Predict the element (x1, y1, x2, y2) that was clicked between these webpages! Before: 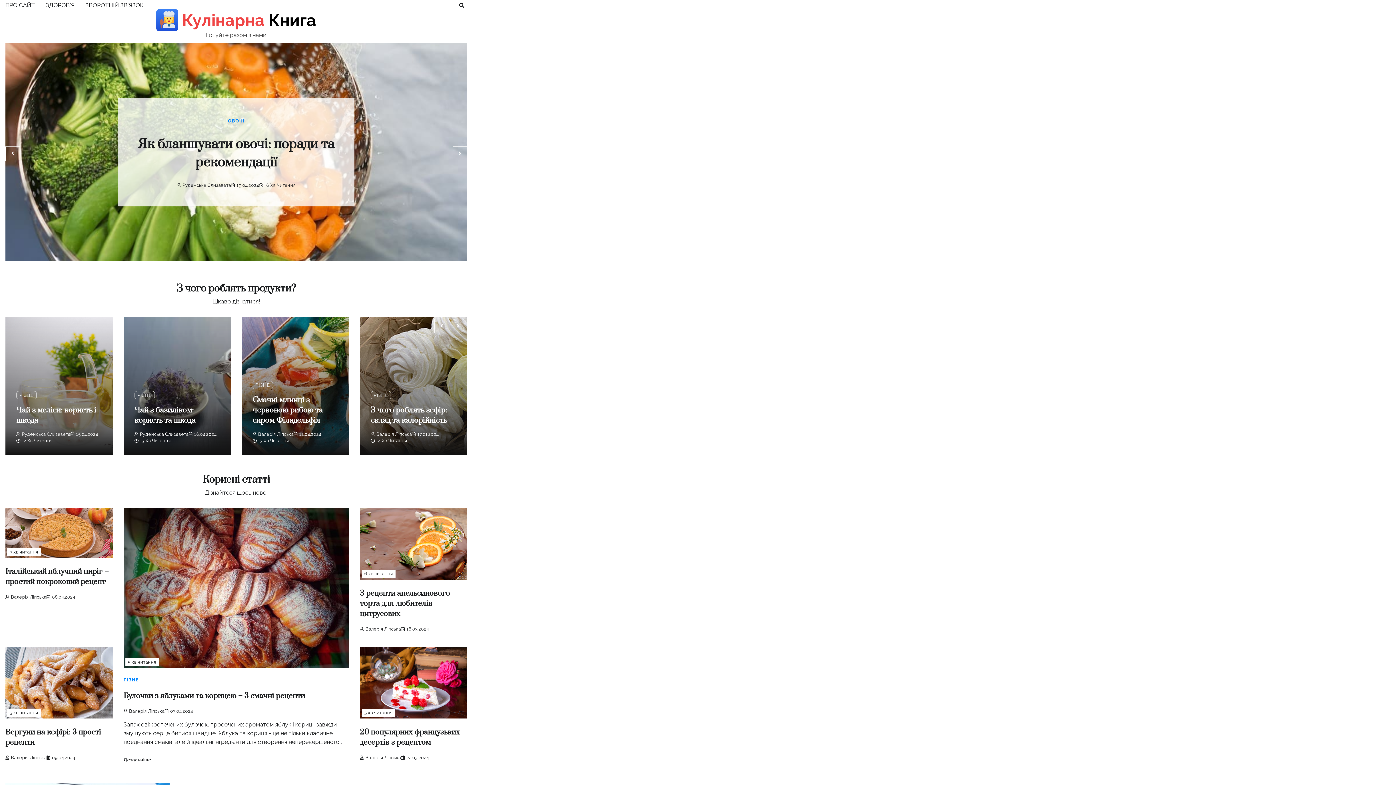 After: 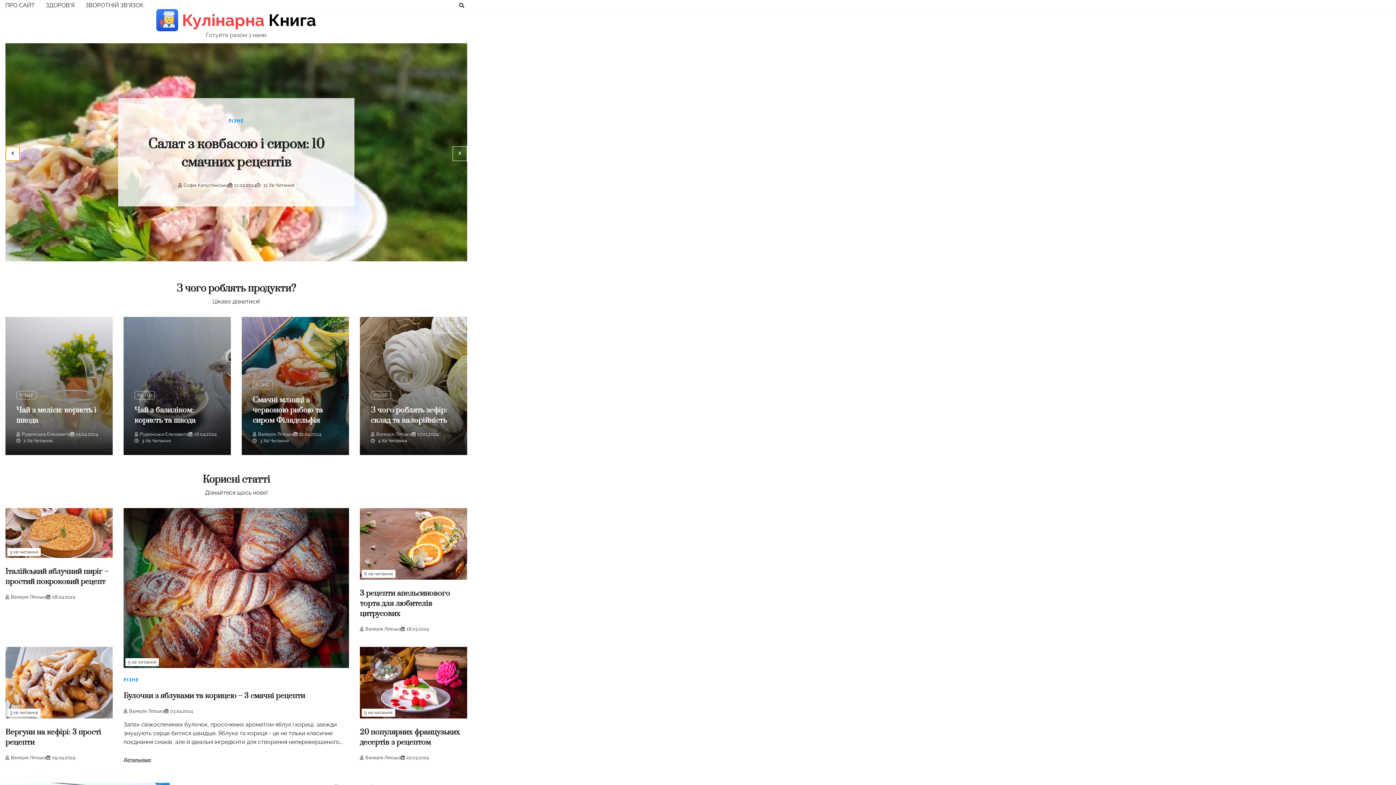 Action: bbox: (5, 146, 20, 161)